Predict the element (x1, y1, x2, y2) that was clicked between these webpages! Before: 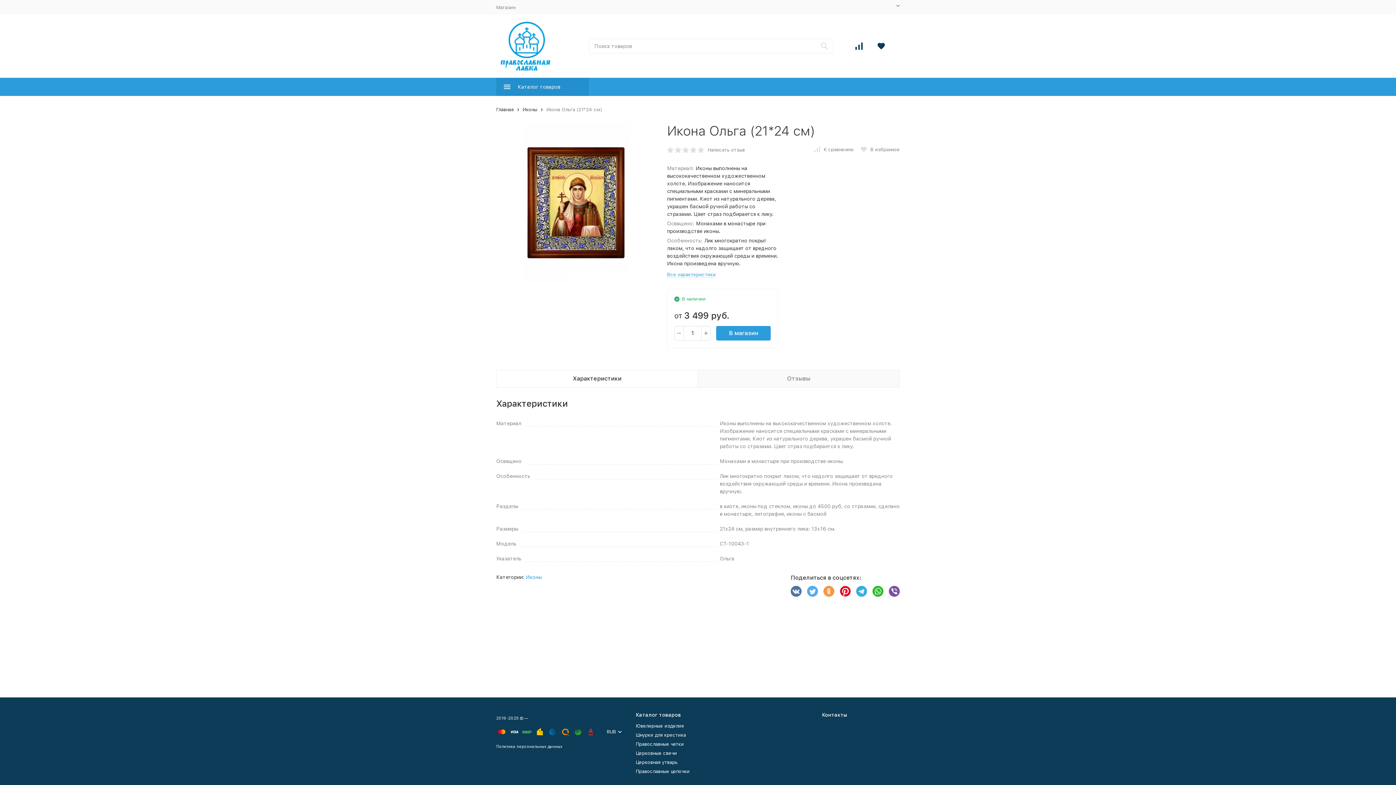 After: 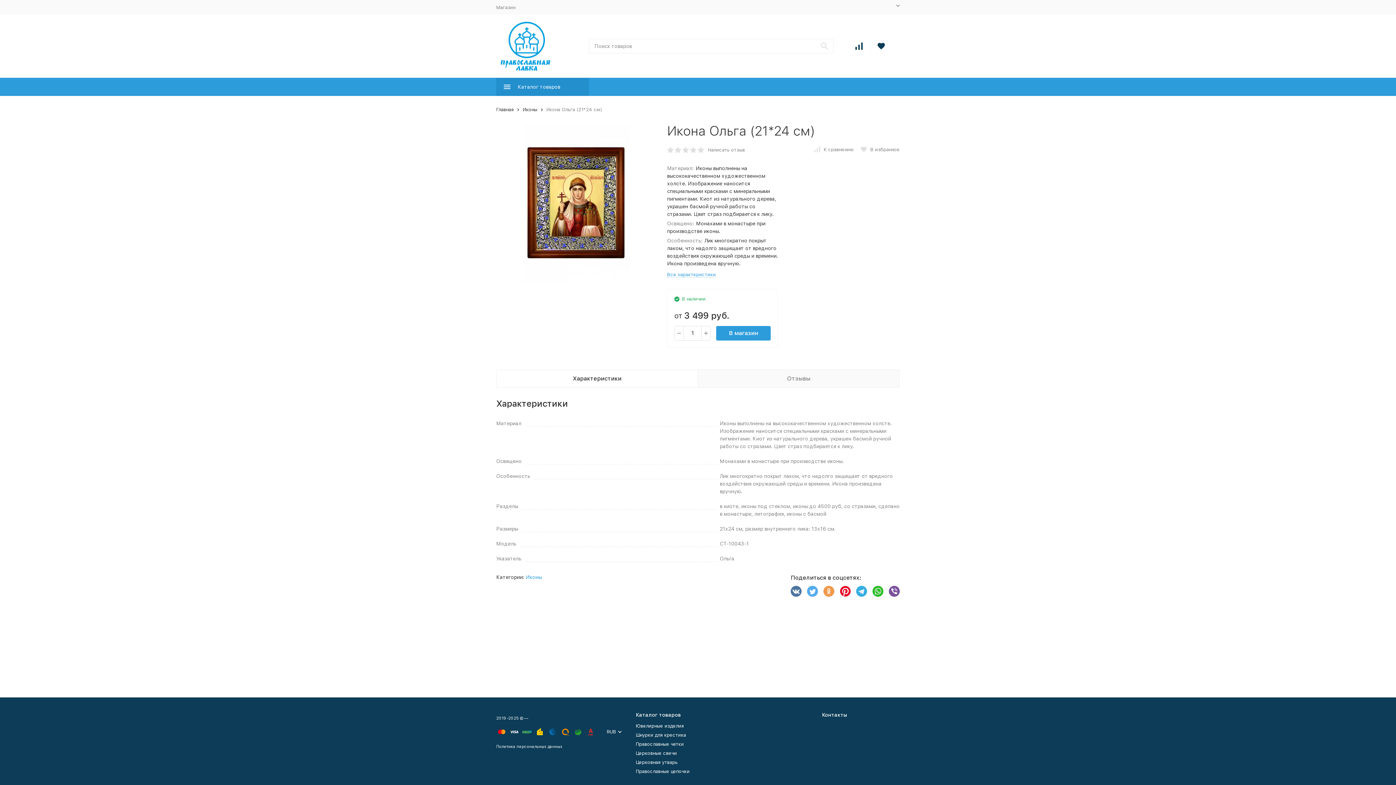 Action: bbox: (840, 586, 850, 597)